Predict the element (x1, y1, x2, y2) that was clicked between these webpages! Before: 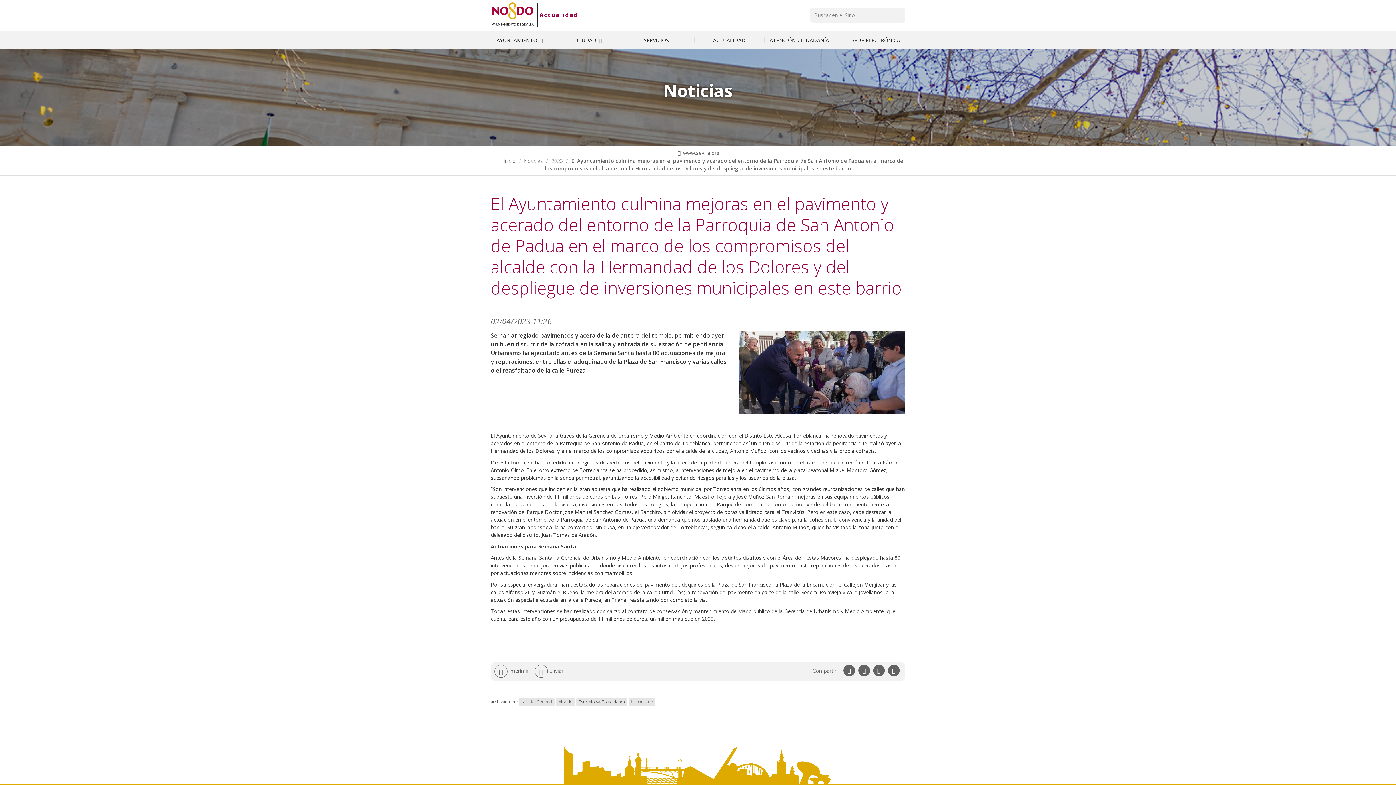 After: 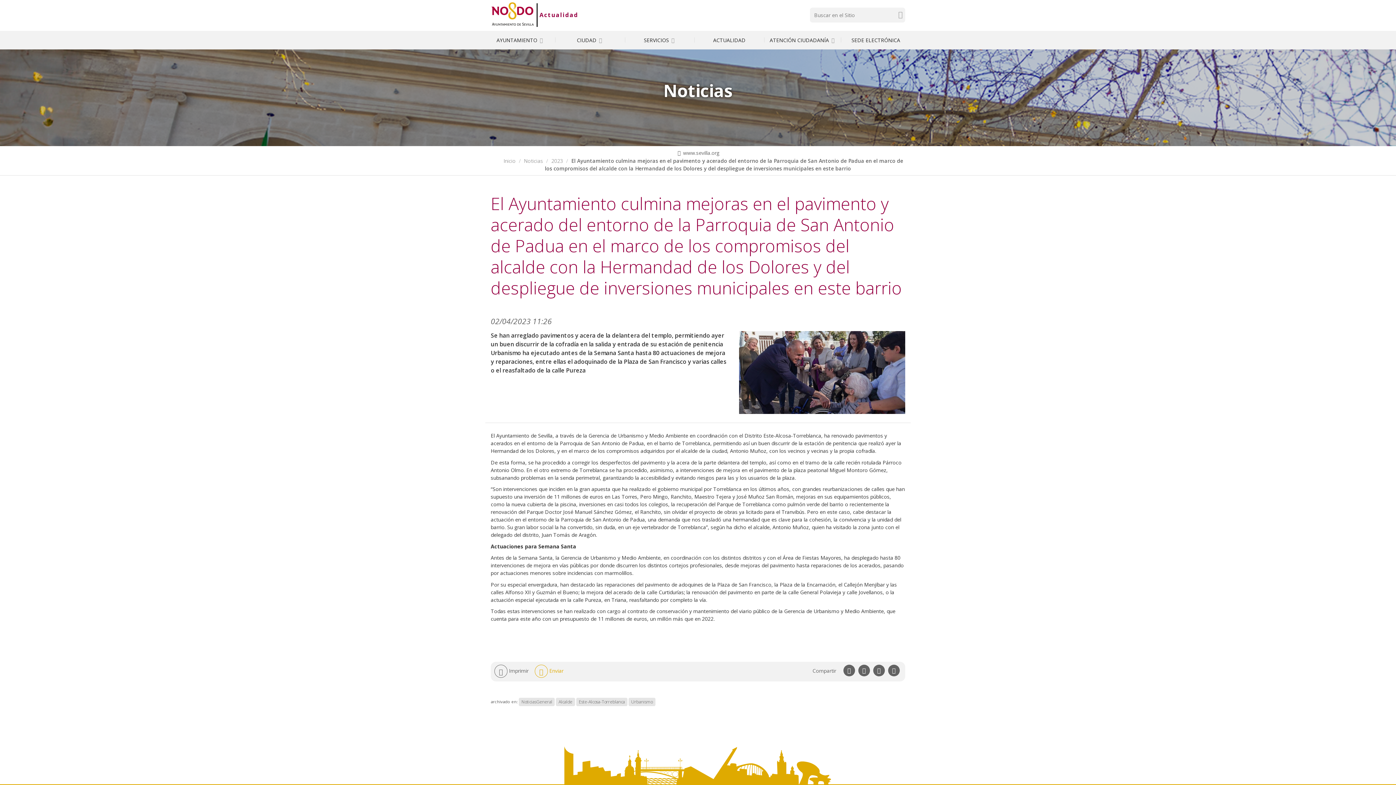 Action: bbox: (534, 667, 563, 674) label:  Enviar